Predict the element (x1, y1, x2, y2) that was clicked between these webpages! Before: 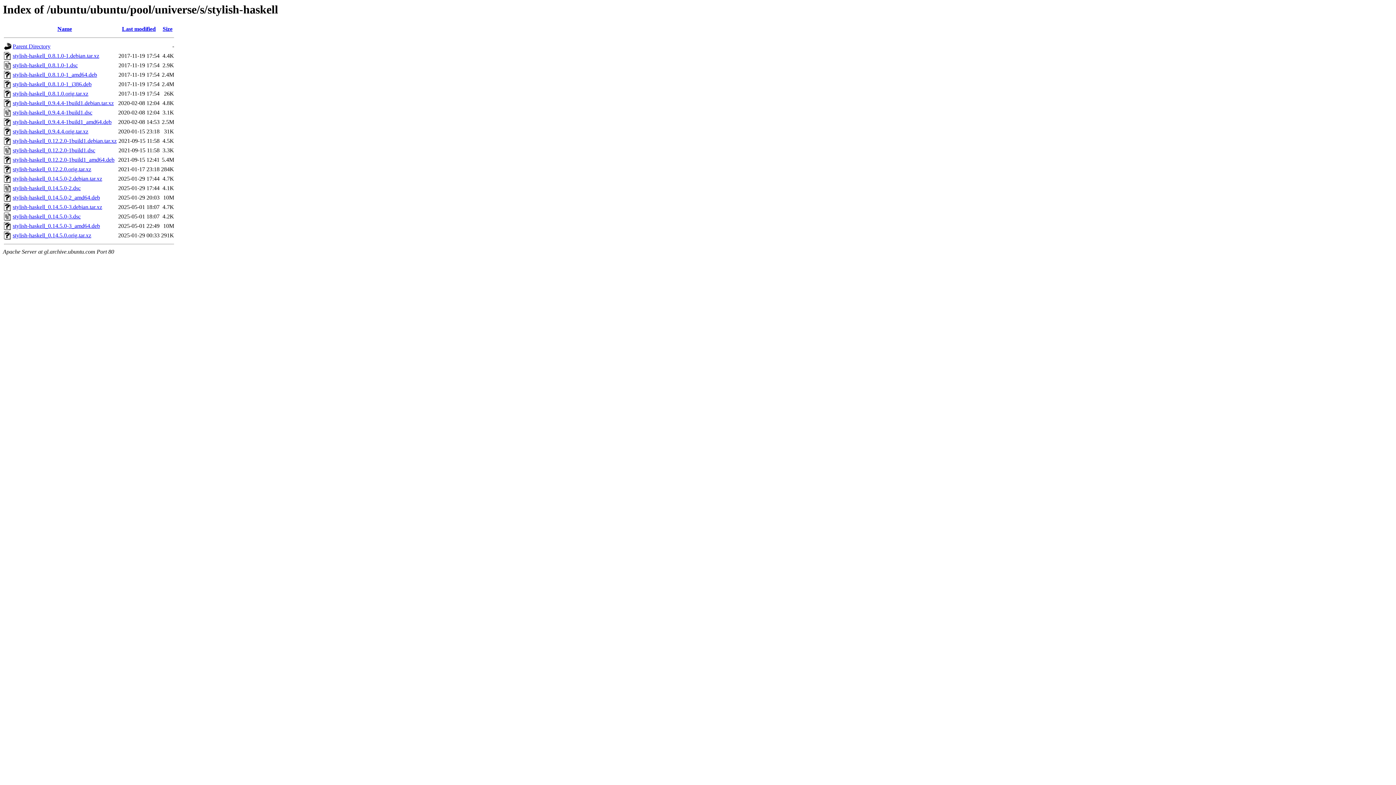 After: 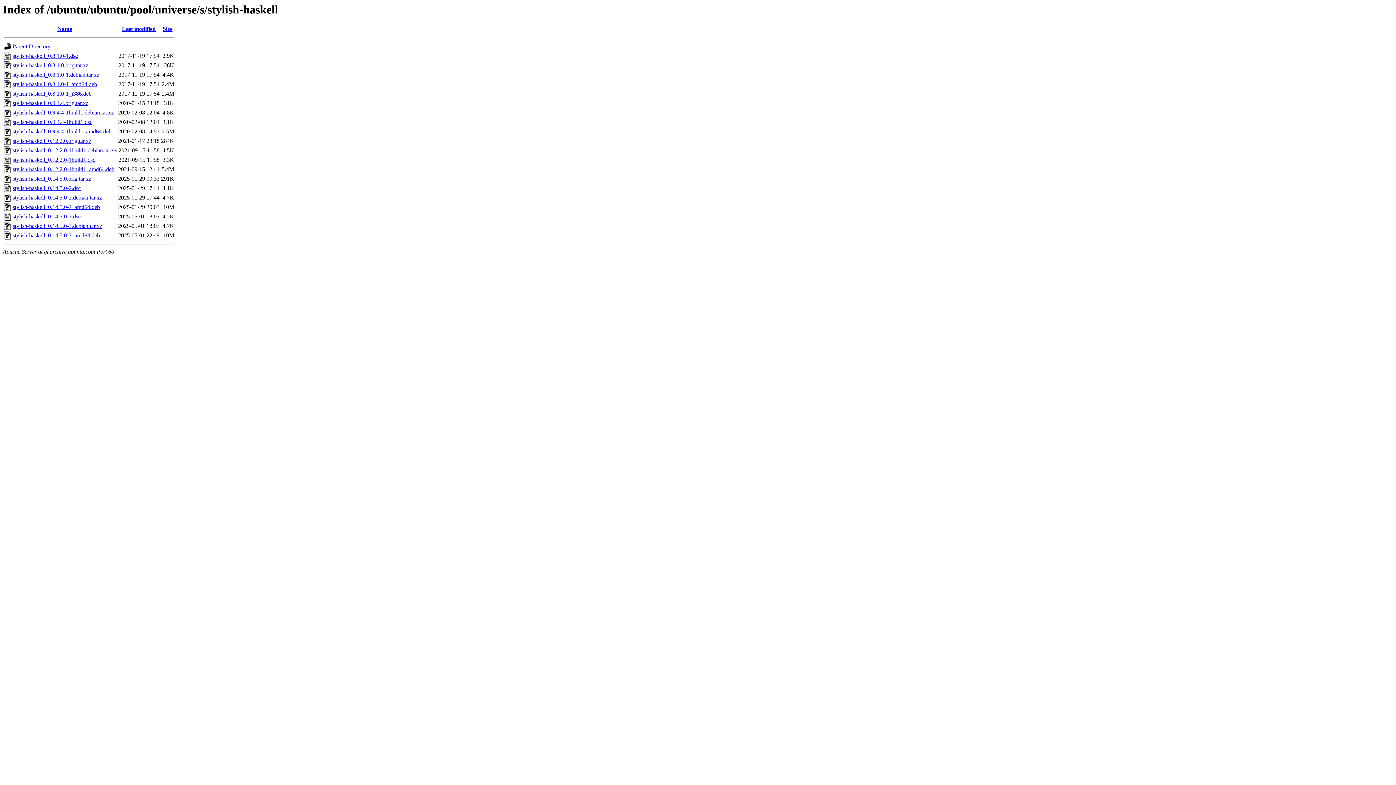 Action: bbox: (122, 25, 155, 32) label: Last modified